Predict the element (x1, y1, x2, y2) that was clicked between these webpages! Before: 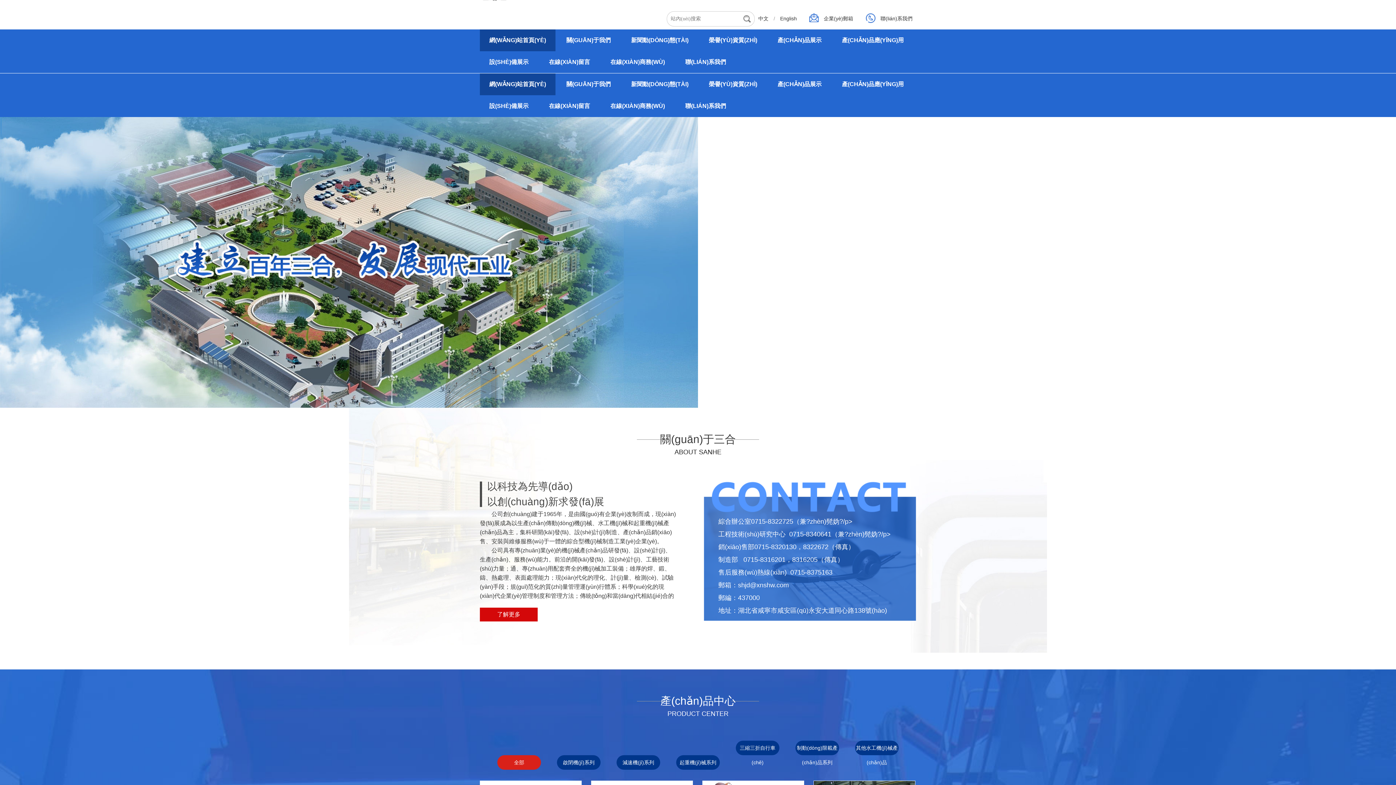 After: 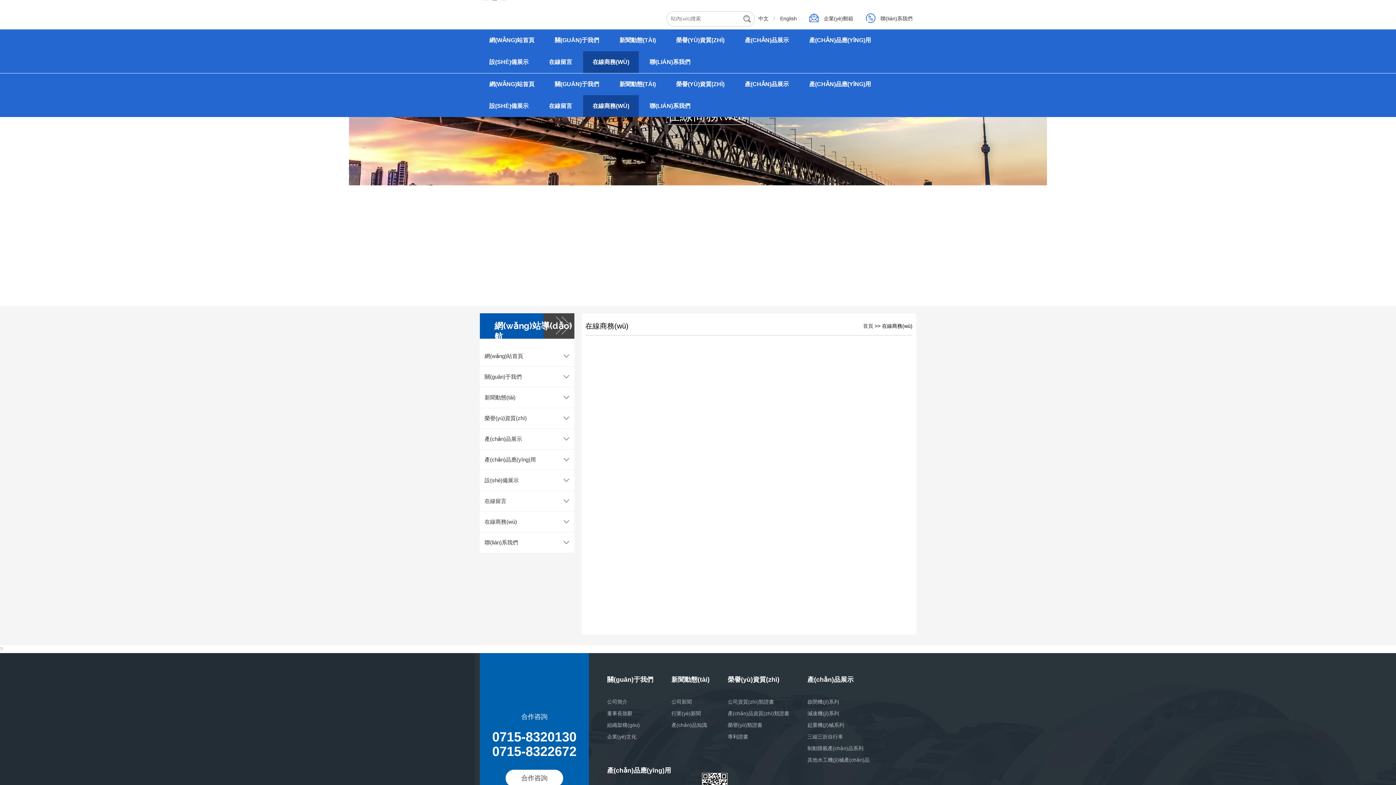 Action: bbox: (601, 95, 674, 117) label: 在線(XIÀN)商務(WÙ)